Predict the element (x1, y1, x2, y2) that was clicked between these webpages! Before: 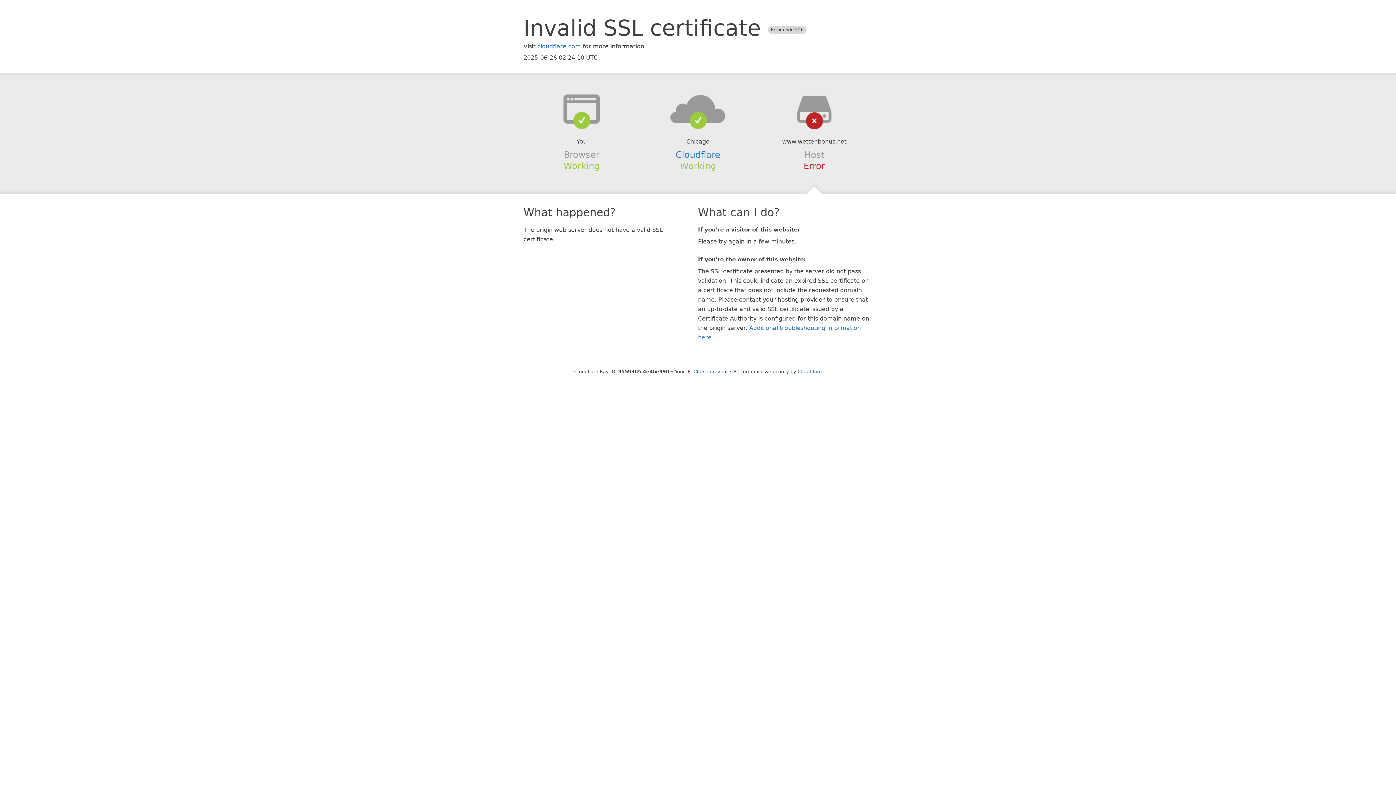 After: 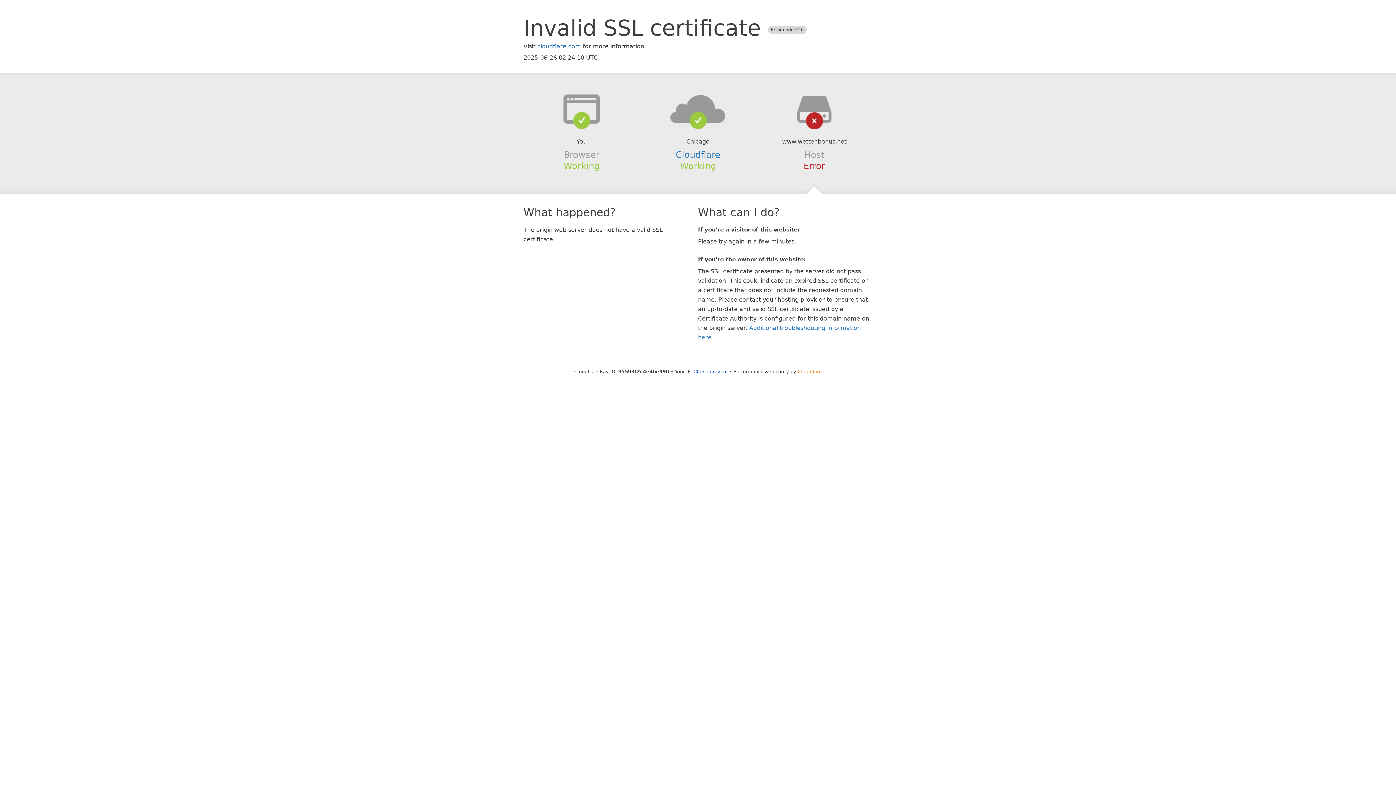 Action: bbox: (798, 368, 822, 374) label: Cloudflare